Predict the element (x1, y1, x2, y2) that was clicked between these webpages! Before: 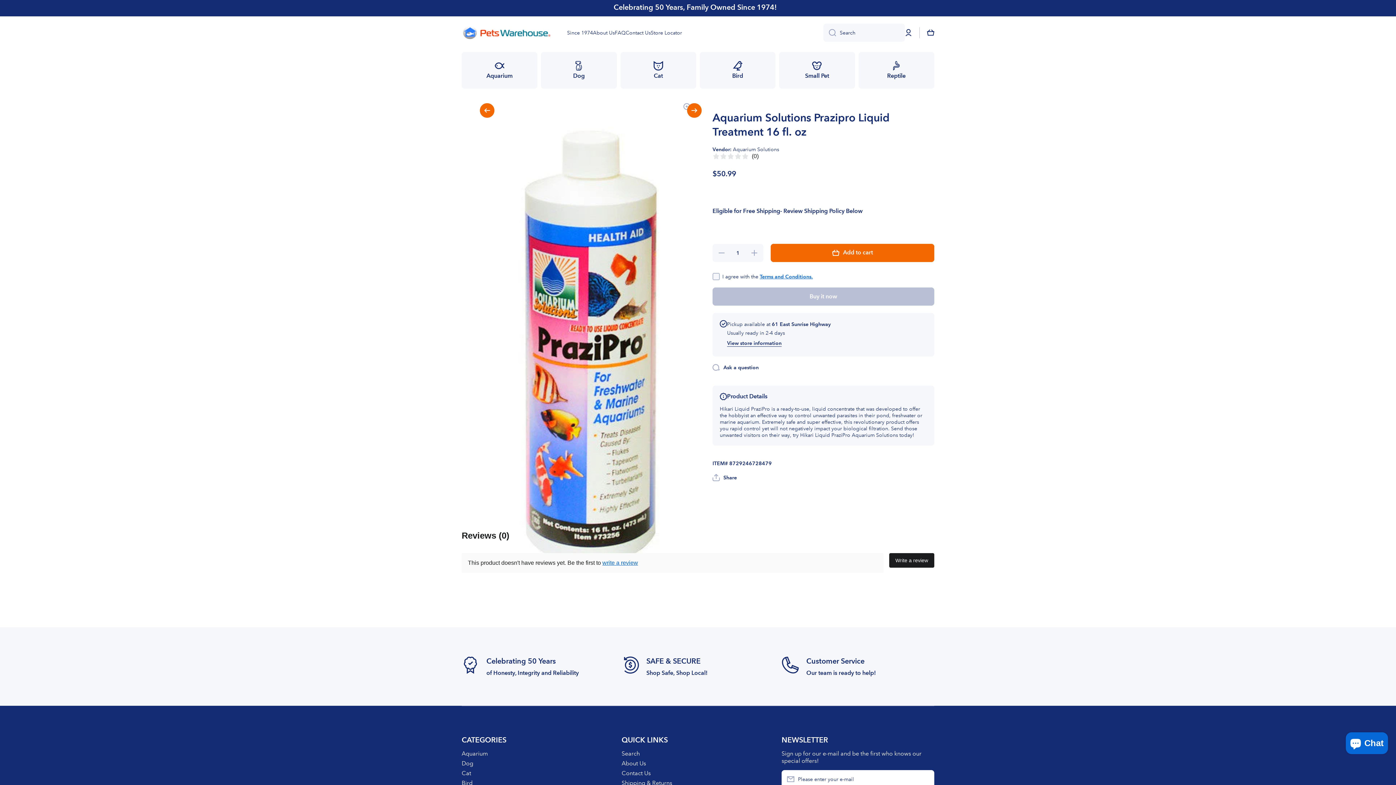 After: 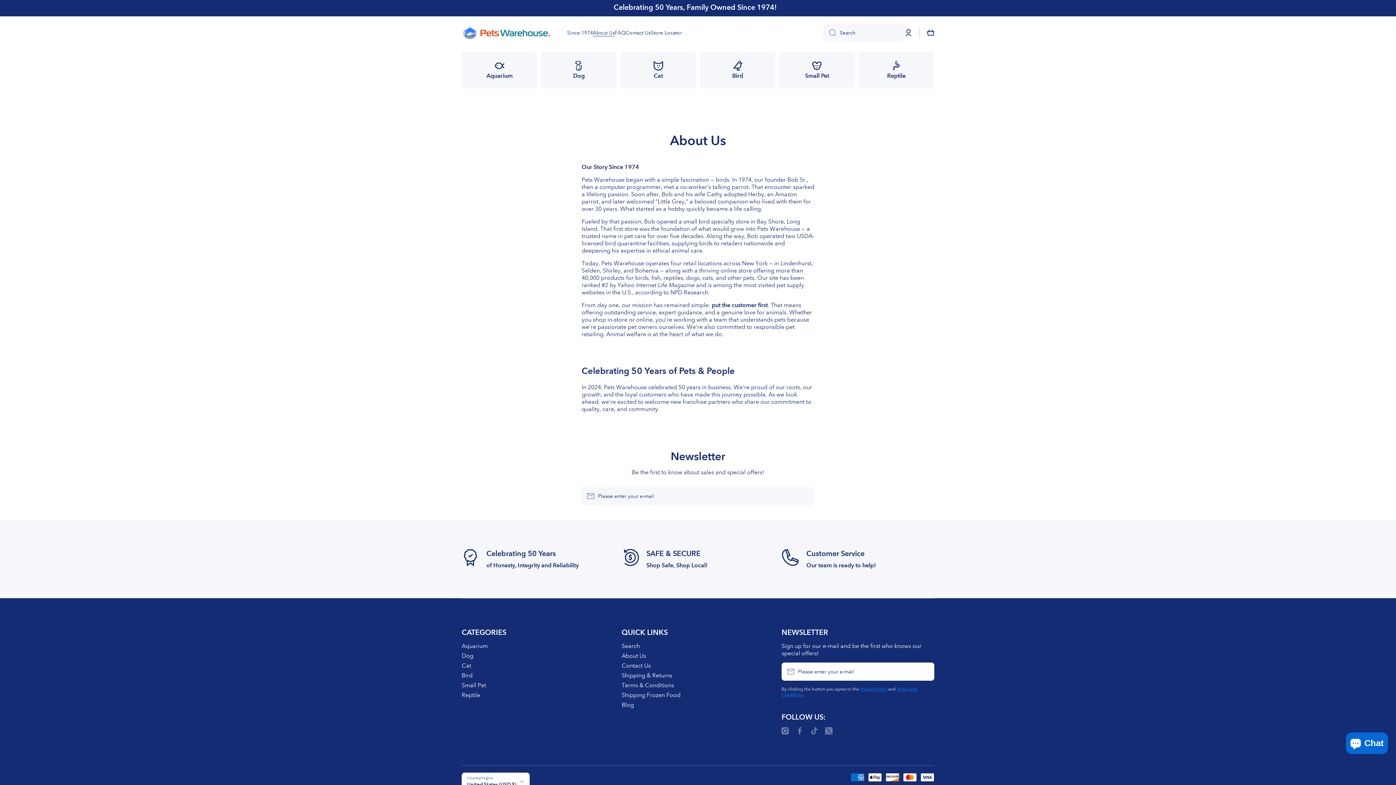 Action: bbox: (593, 29, 614, 36) label: About Us